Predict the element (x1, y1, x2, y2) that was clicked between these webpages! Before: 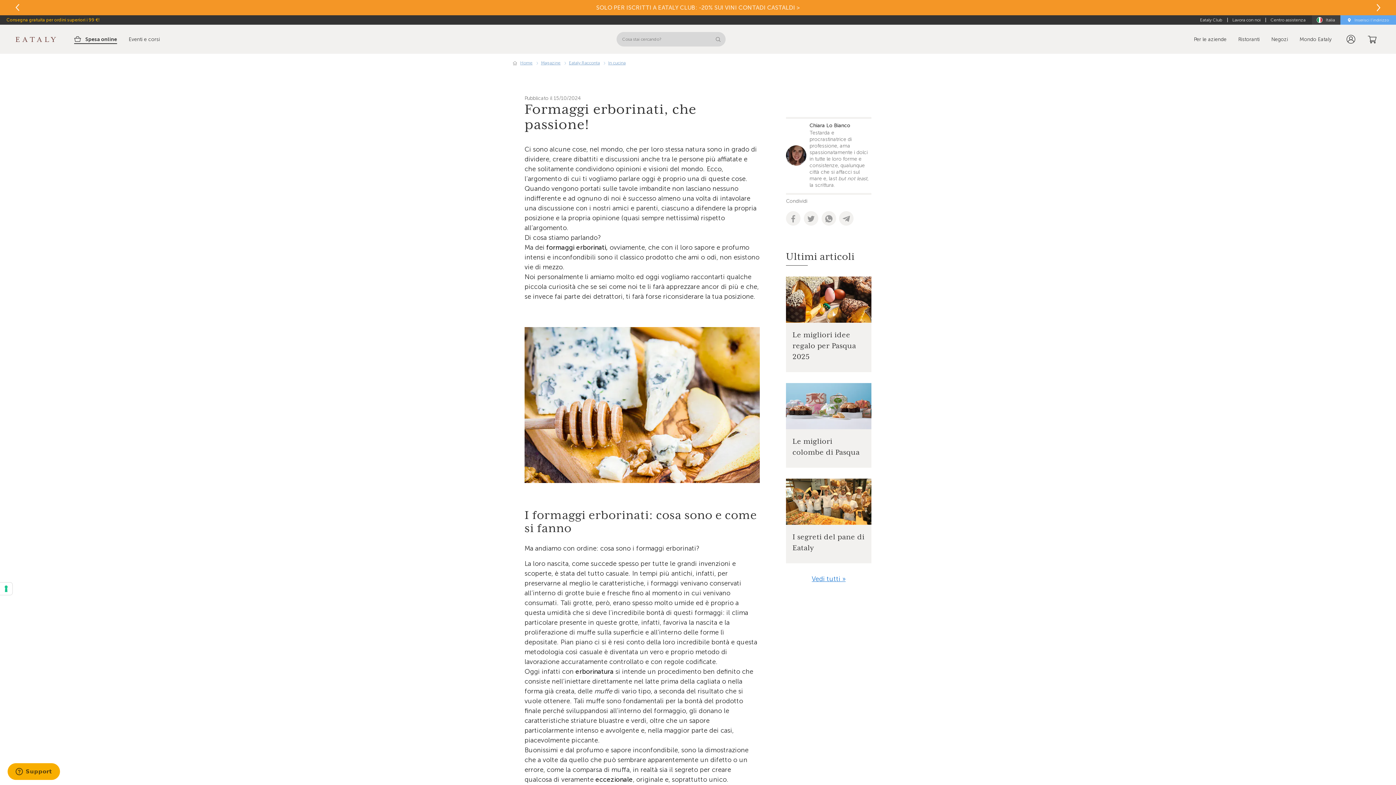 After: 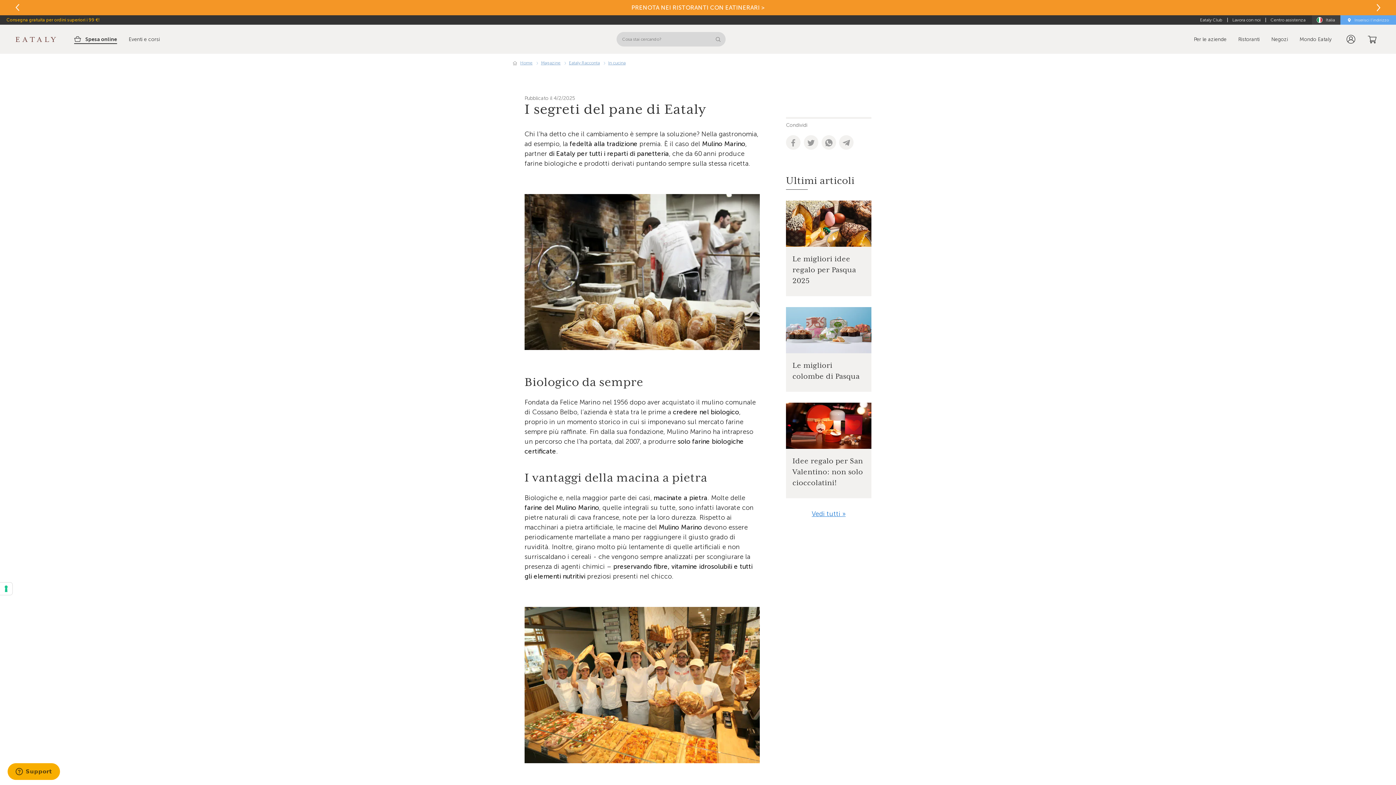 Action: bbox: (786, 498, 871, 504)